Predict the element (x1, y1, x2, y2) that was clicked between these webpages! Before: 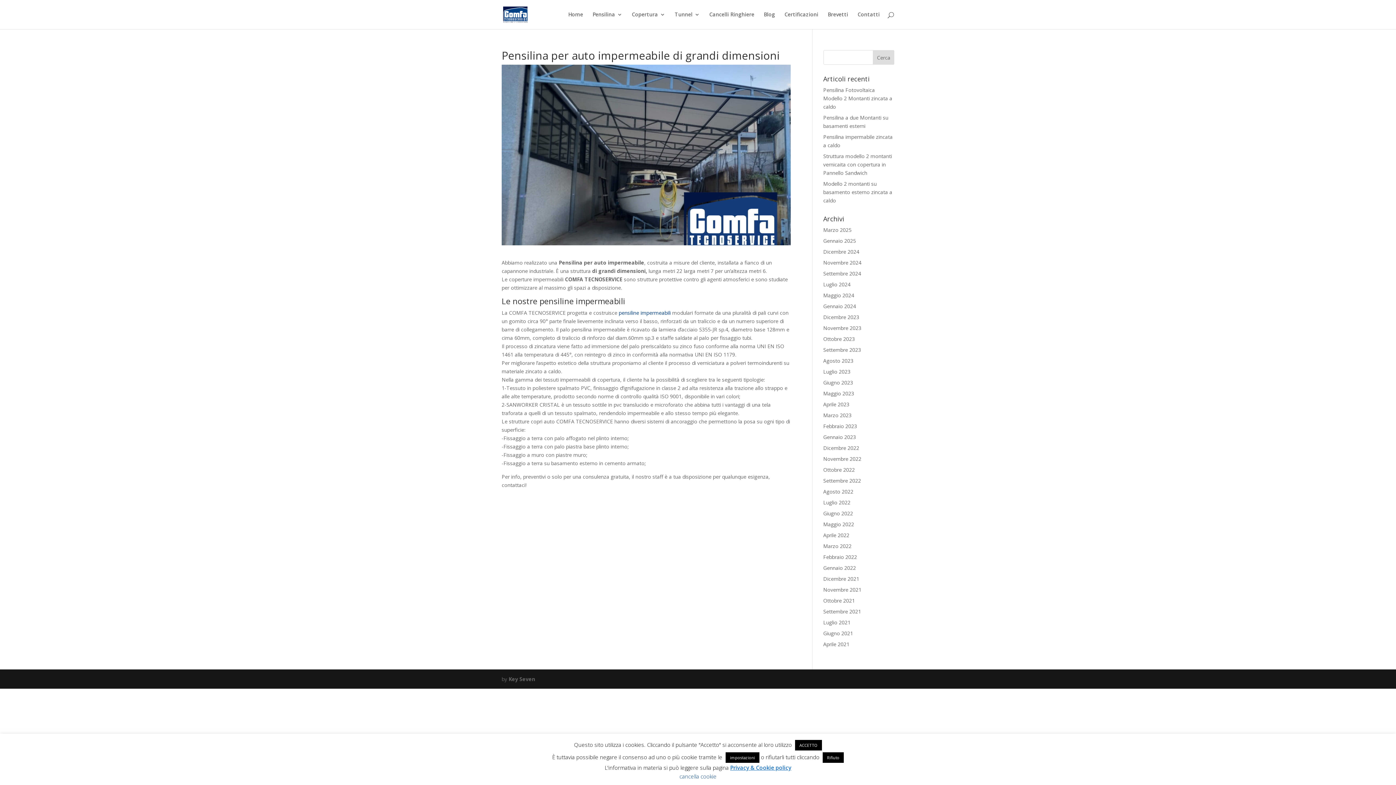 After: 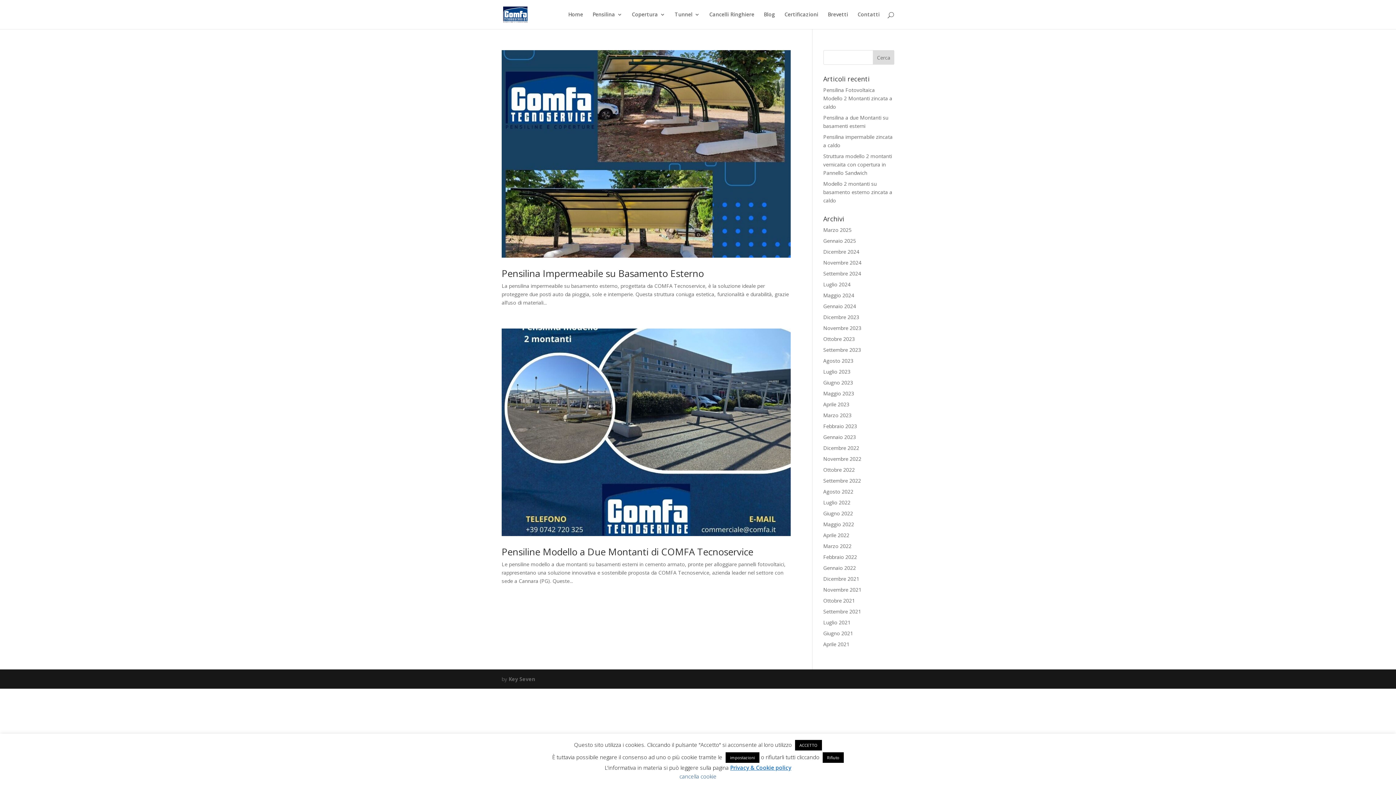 Action: bbox: (823, 237, 856, 244) label: Gennaio 2025